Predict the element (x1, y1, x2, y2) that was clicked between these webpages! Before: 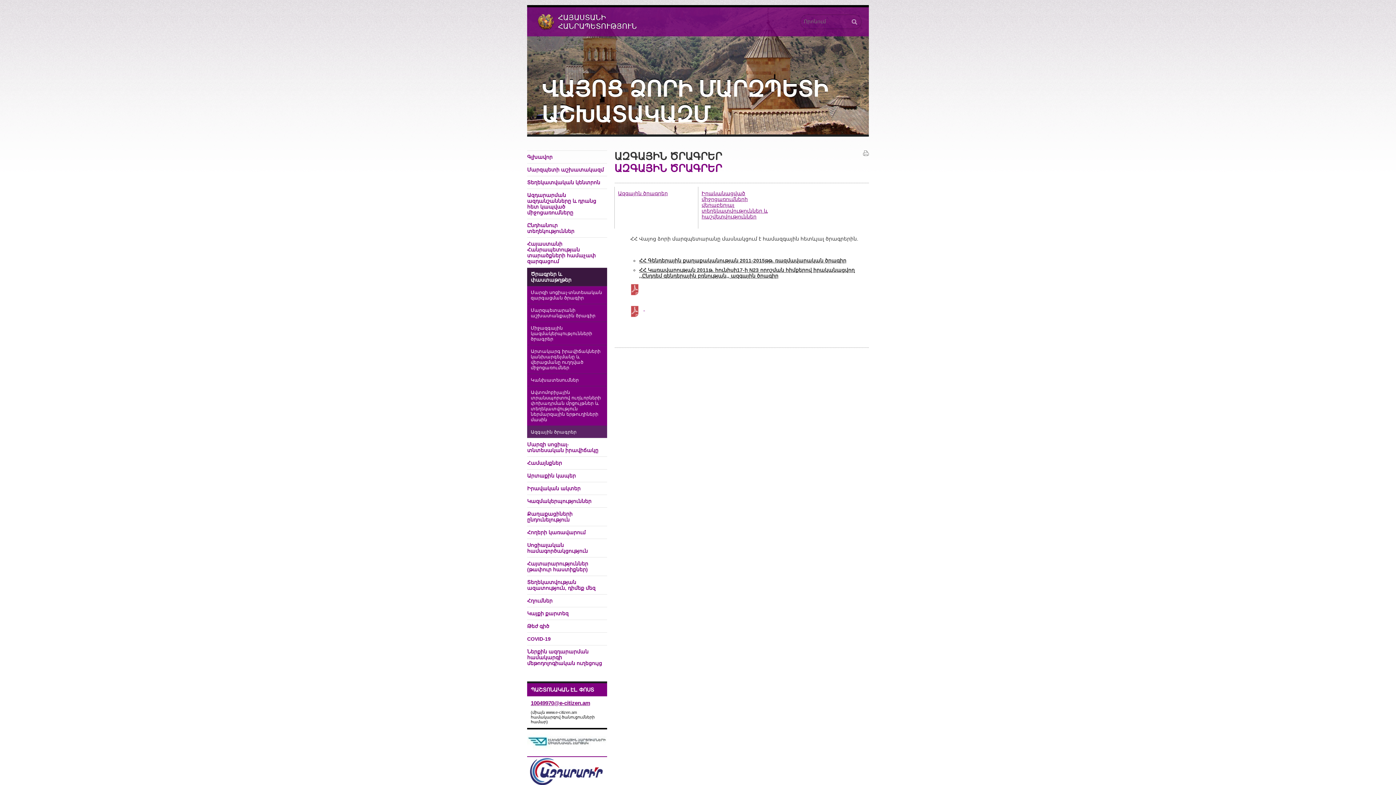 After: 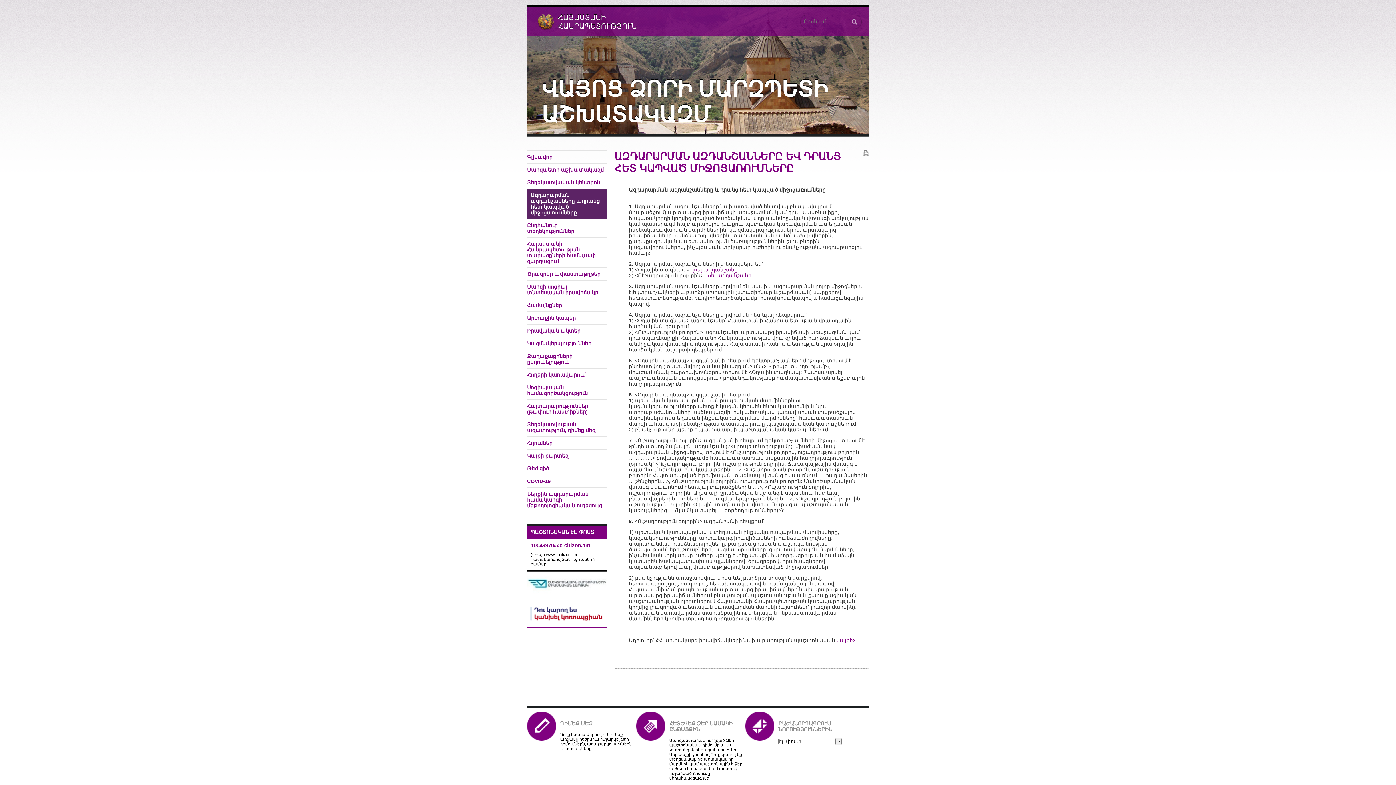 Action: label: Ազդարարման ազդանշանները և դրանց հետ կապված միջոցառումները bbox: (527, 188, 607, 218)